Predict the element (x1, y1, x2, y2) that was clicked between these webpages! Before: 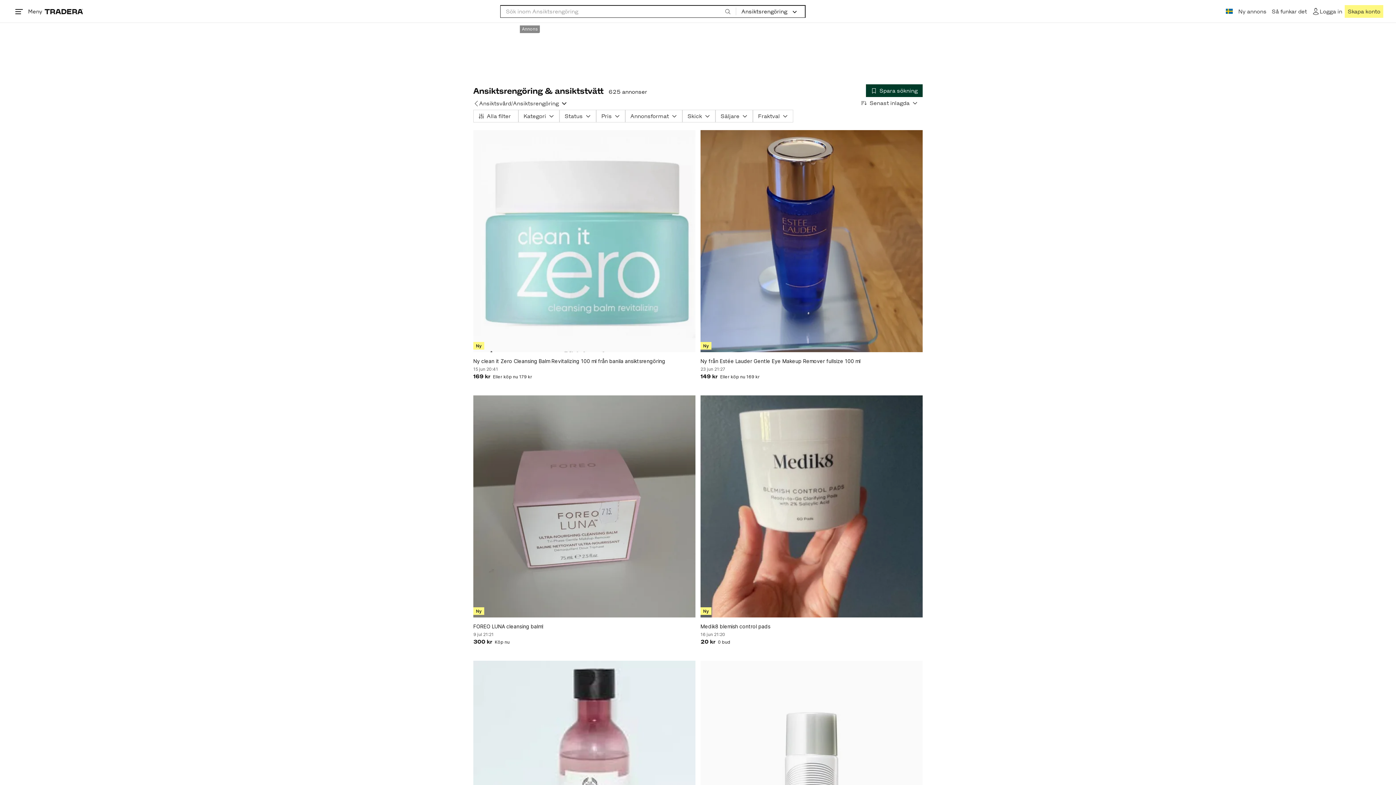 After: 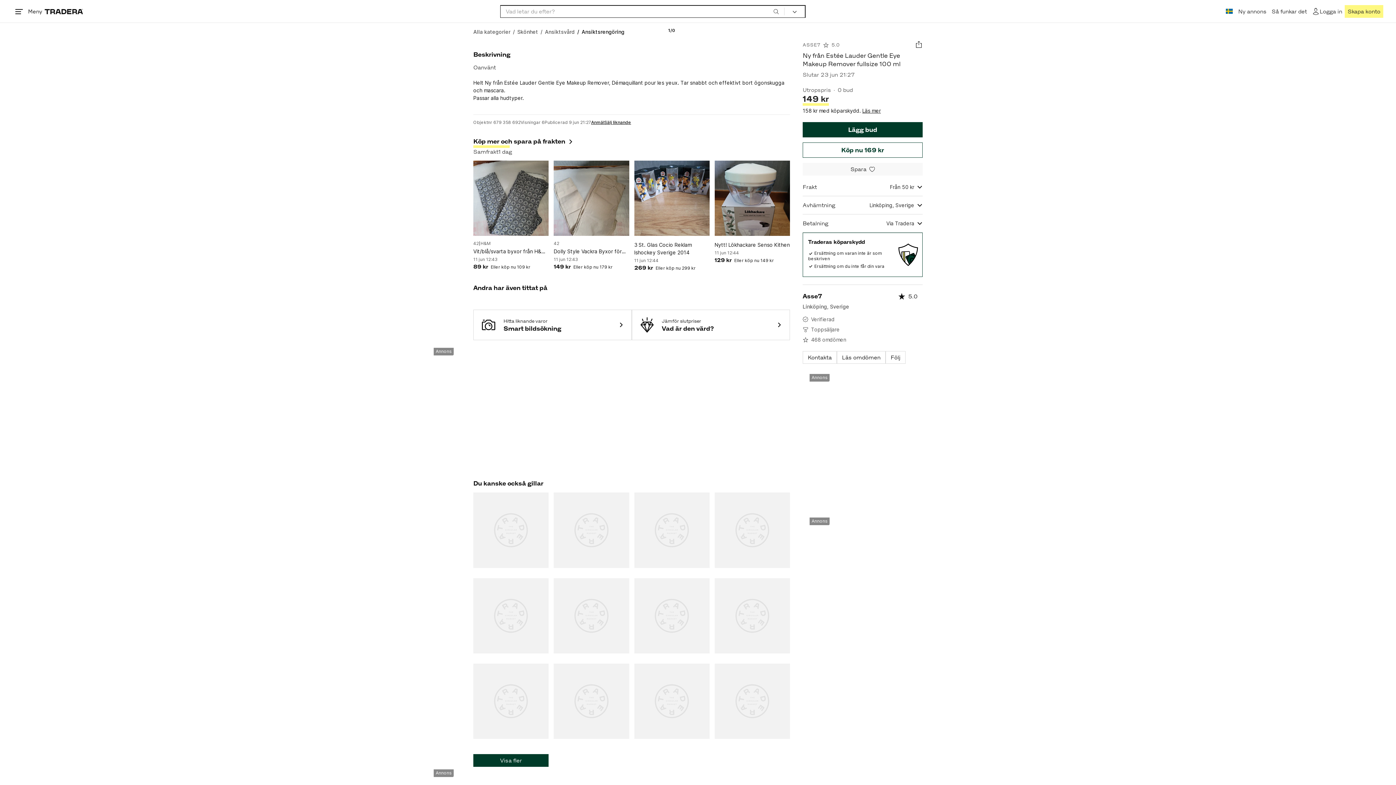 Action: label: Ny från Estée Lauder Gentle Eye Makeup Remover fullsize 100 ml bbox: (700, 357, 922, 365)